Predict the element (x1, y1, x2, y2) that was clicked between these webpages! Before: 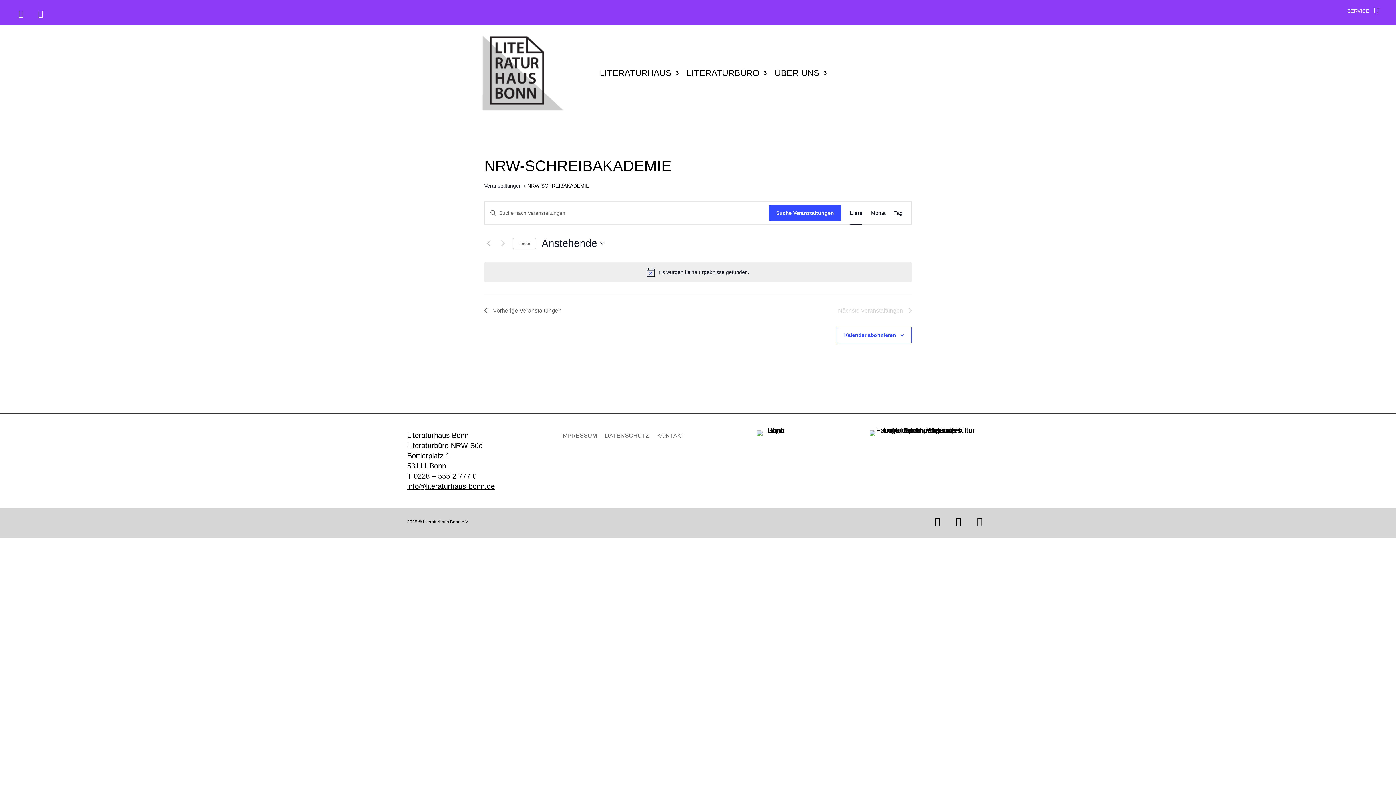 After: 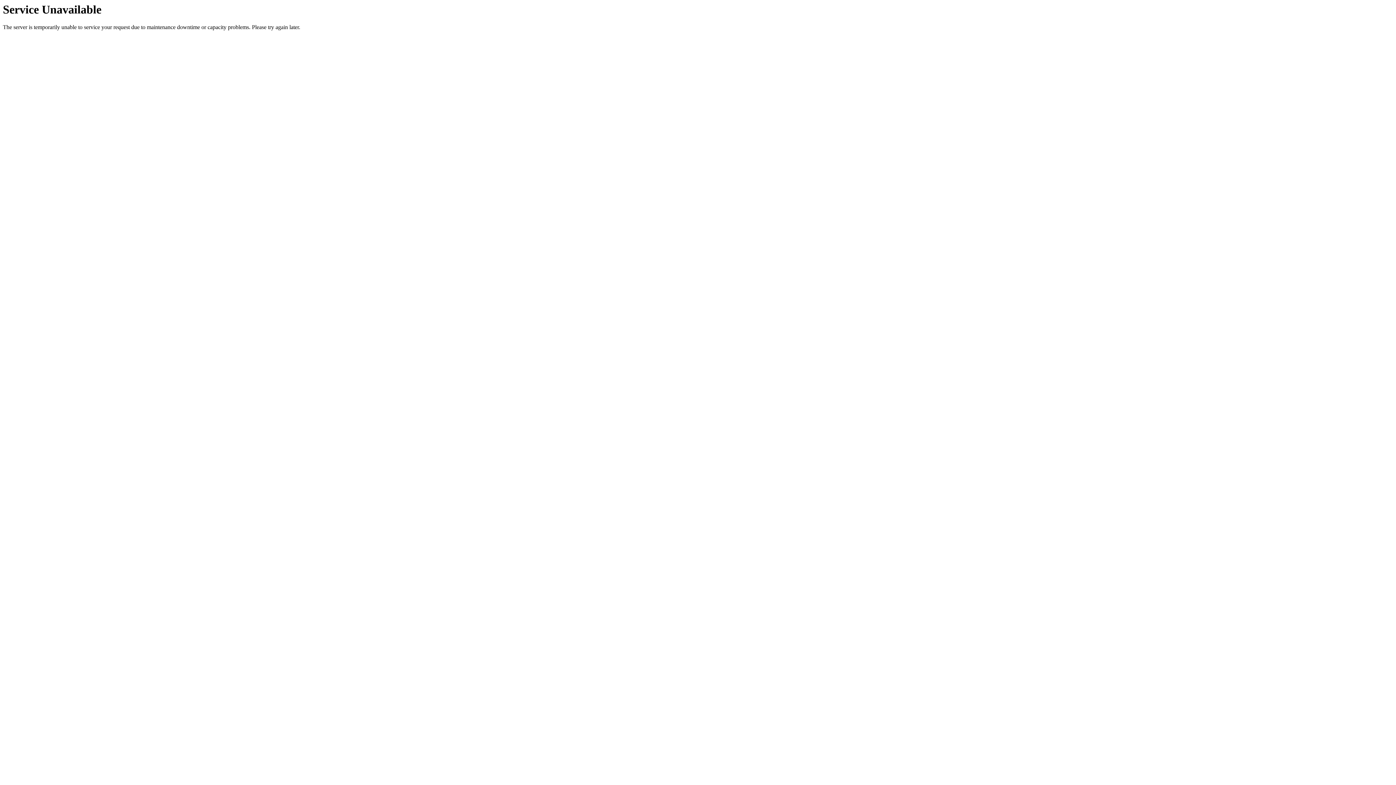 Action: bbox: (1347, 8, 1369, 16) label: SERVICE